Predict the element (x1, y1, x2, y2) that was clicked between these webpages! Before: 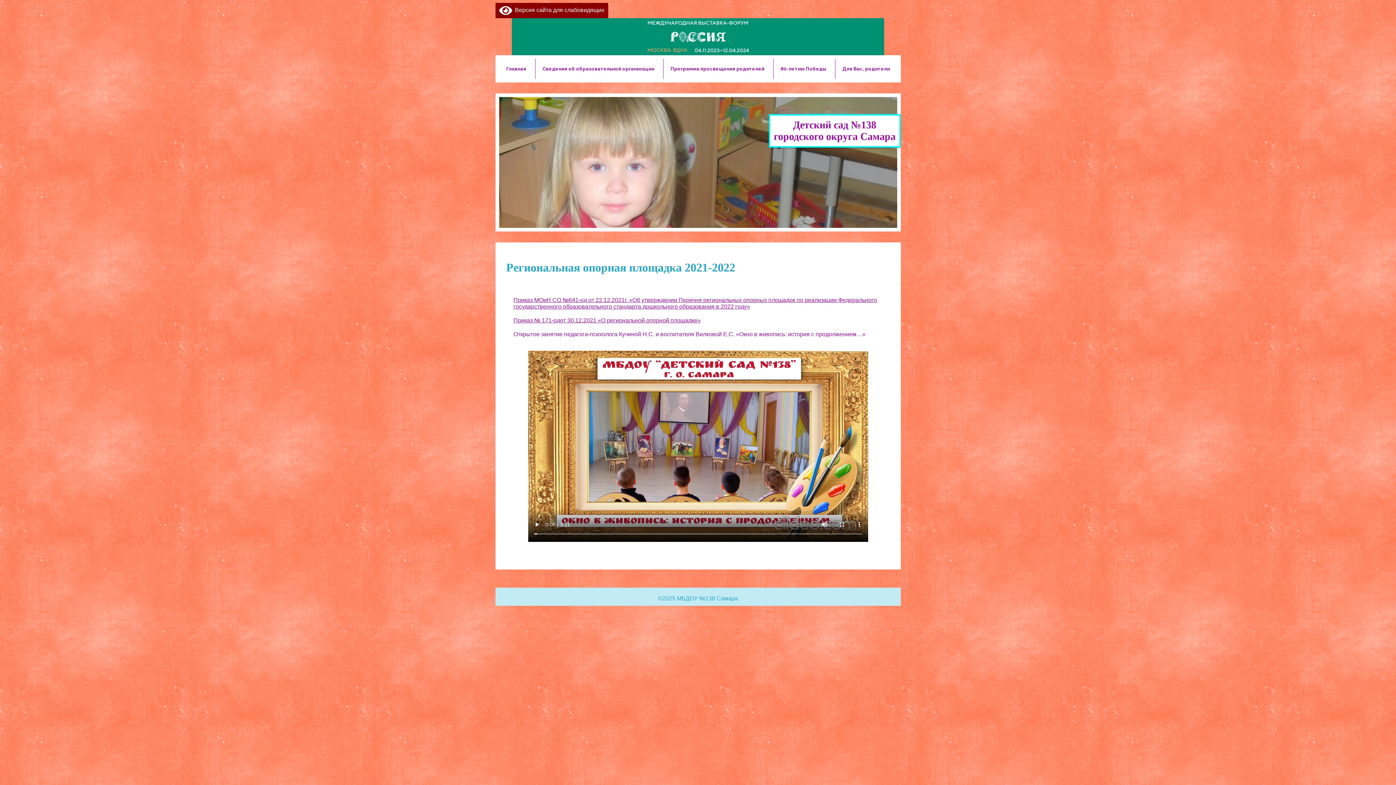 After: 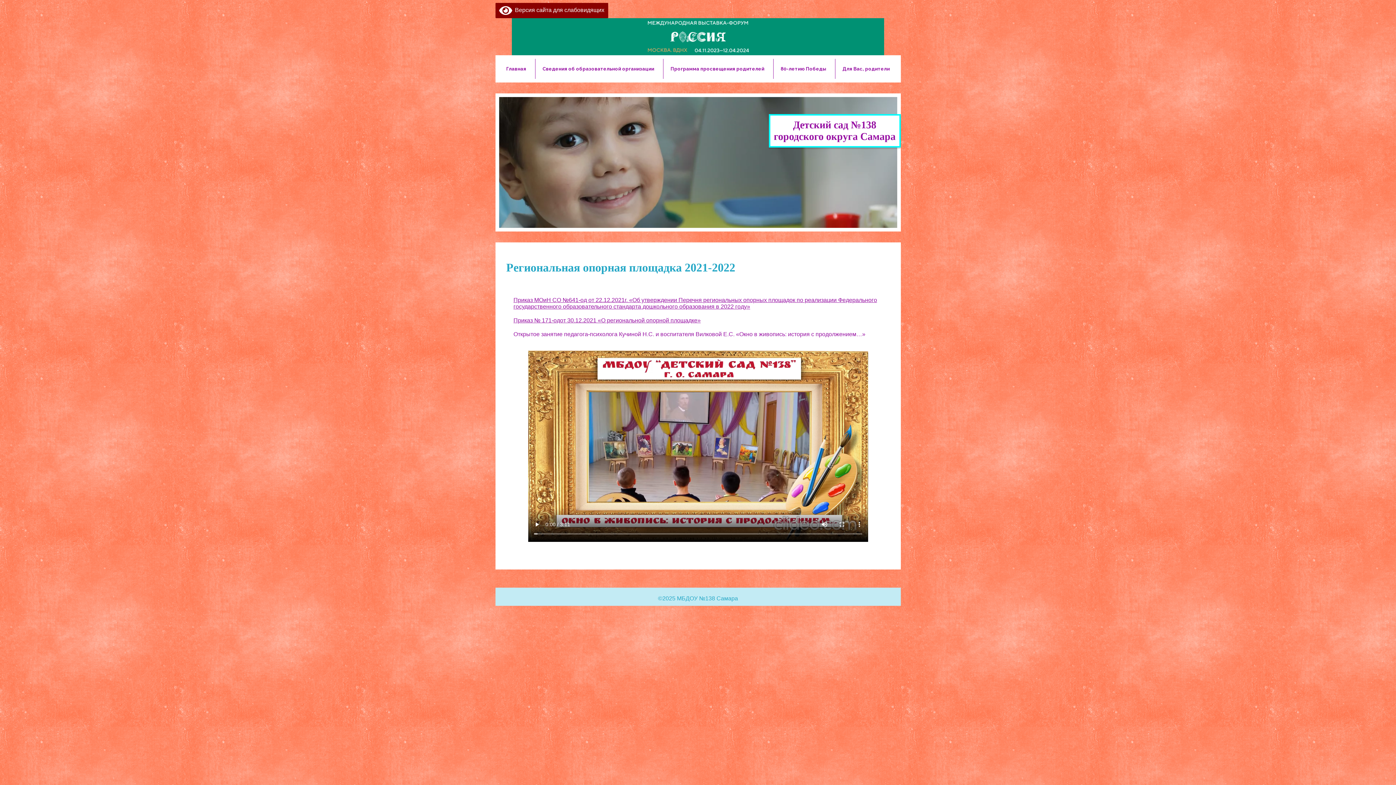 Action: label: Приказ № 171-одот 30.12.2021 «О региональной опорной площадке» bbox: (513, 317, 700, 323)